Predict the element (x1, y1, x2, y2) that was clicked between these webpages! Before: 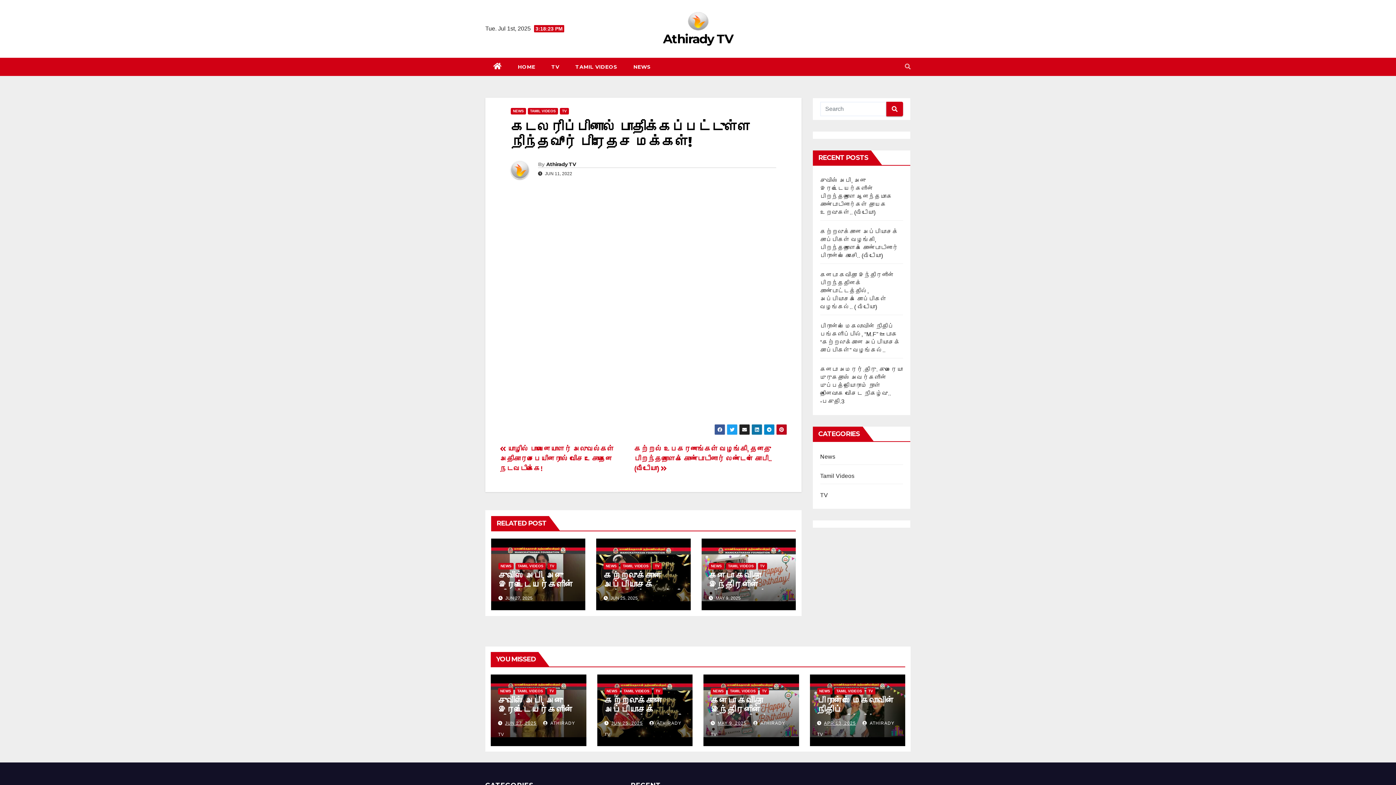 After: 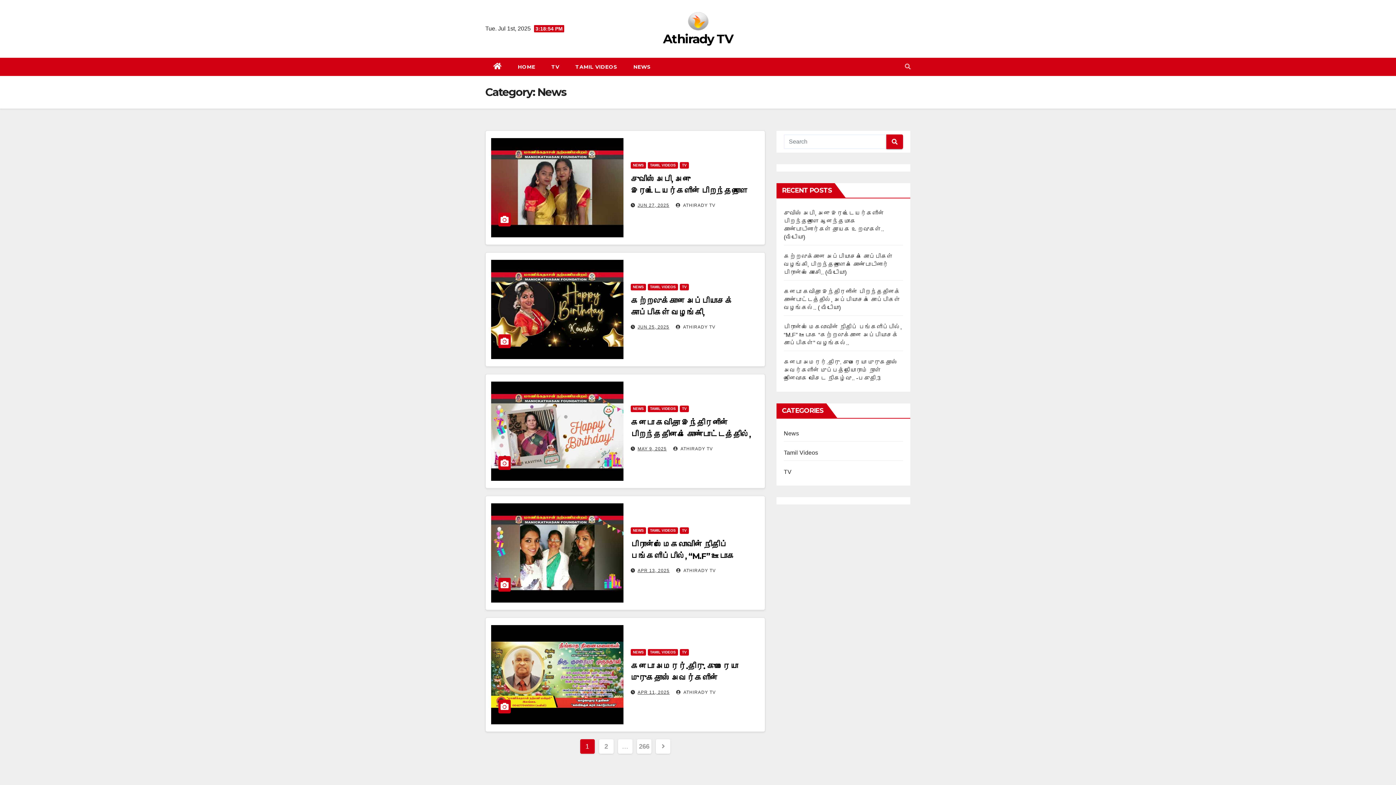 Action: label: NEWS bbox: (625, 57, 659, 76)